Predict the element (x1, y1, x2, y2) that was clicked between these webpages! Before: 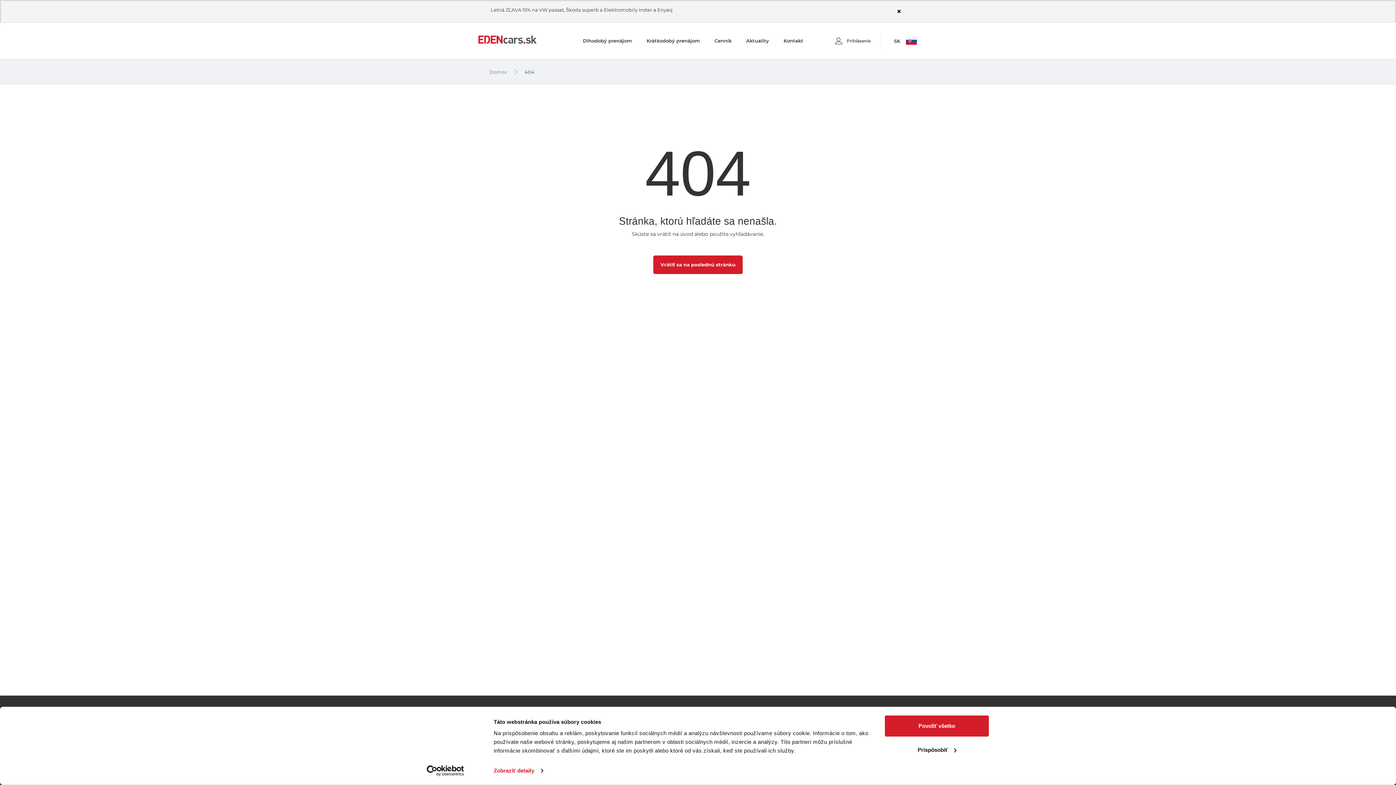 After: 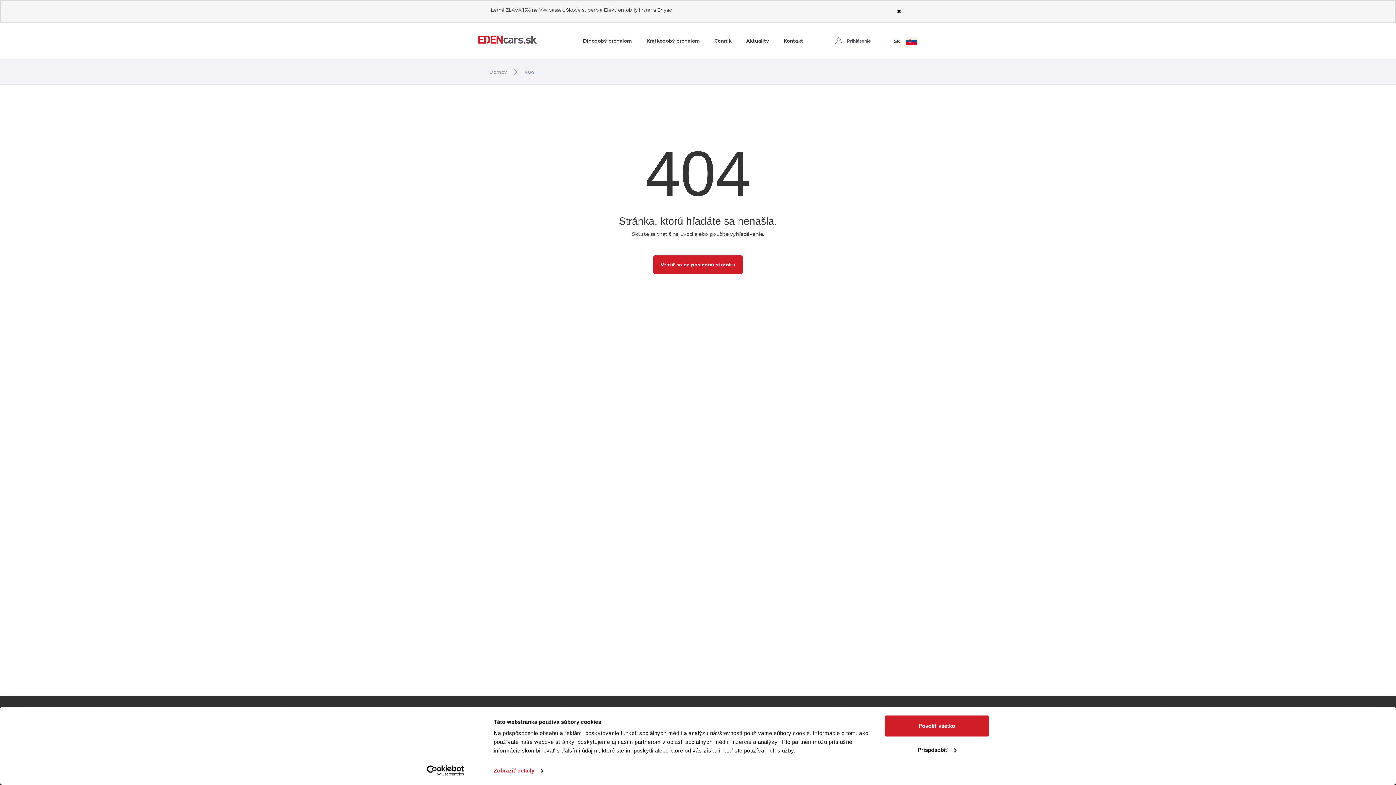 Action: label: Usercentrics Cookiebot - opens in a new window bbox: (413, 765, 477, 776)